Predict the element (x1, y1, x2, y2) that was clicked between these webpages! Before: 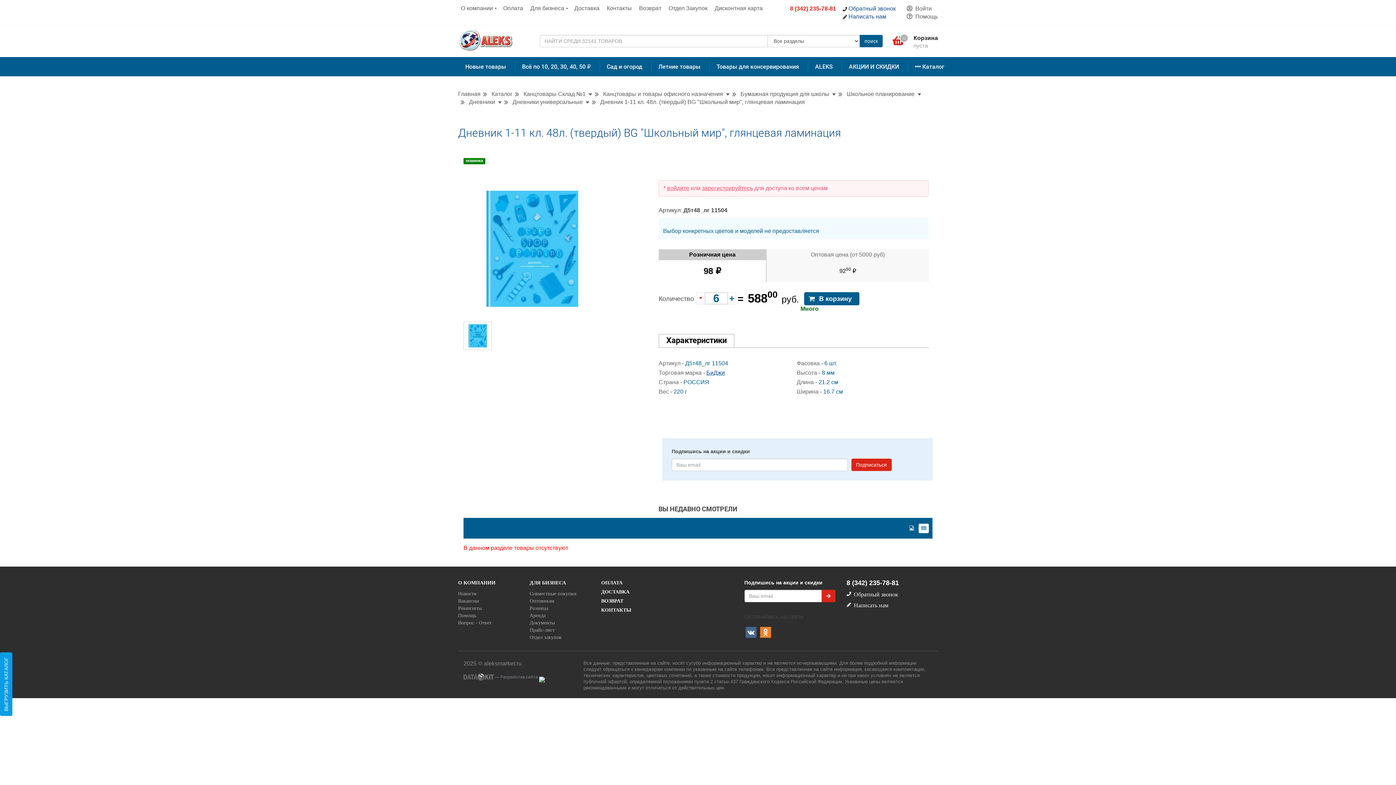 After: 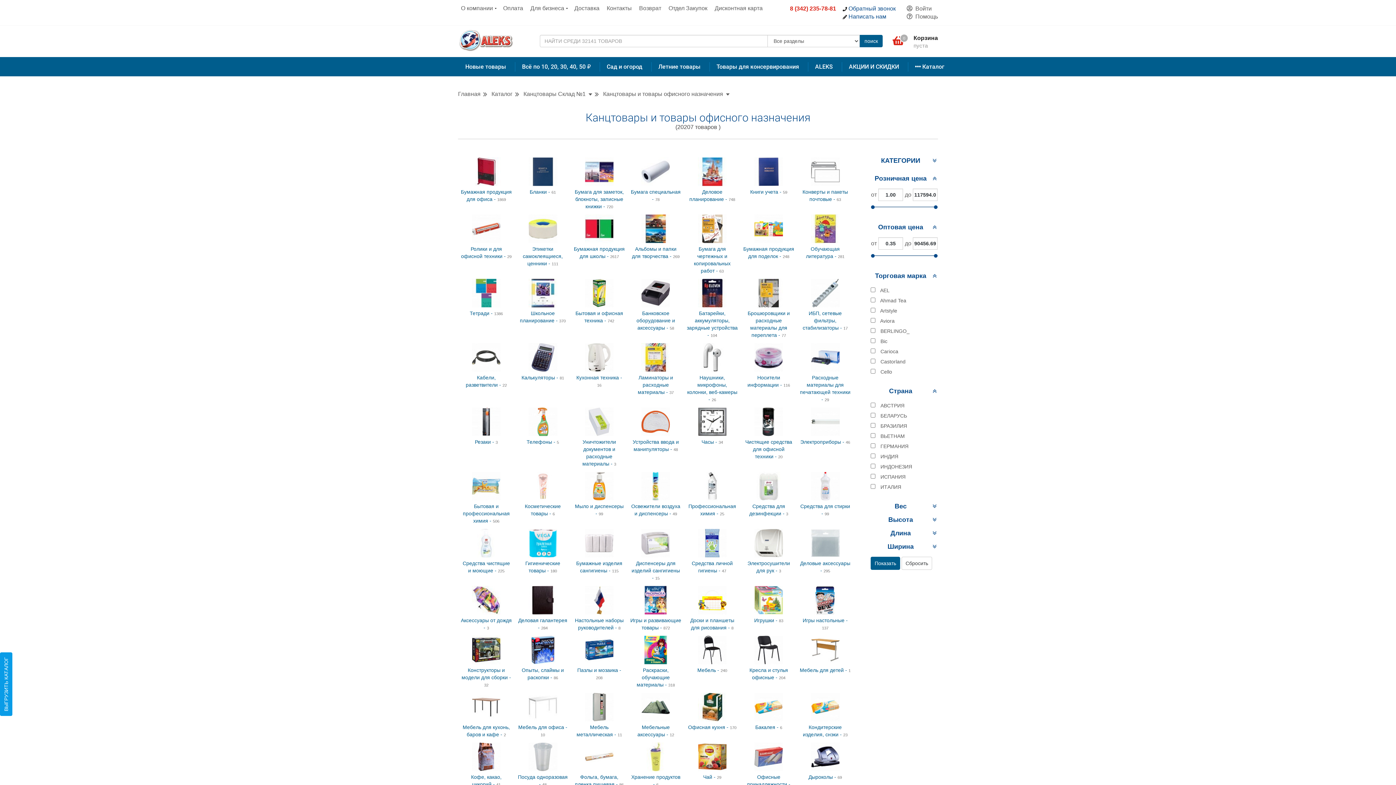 Action: label: Канцтовары и товары офисного назначения bbox: (603, 90, 723, 97)